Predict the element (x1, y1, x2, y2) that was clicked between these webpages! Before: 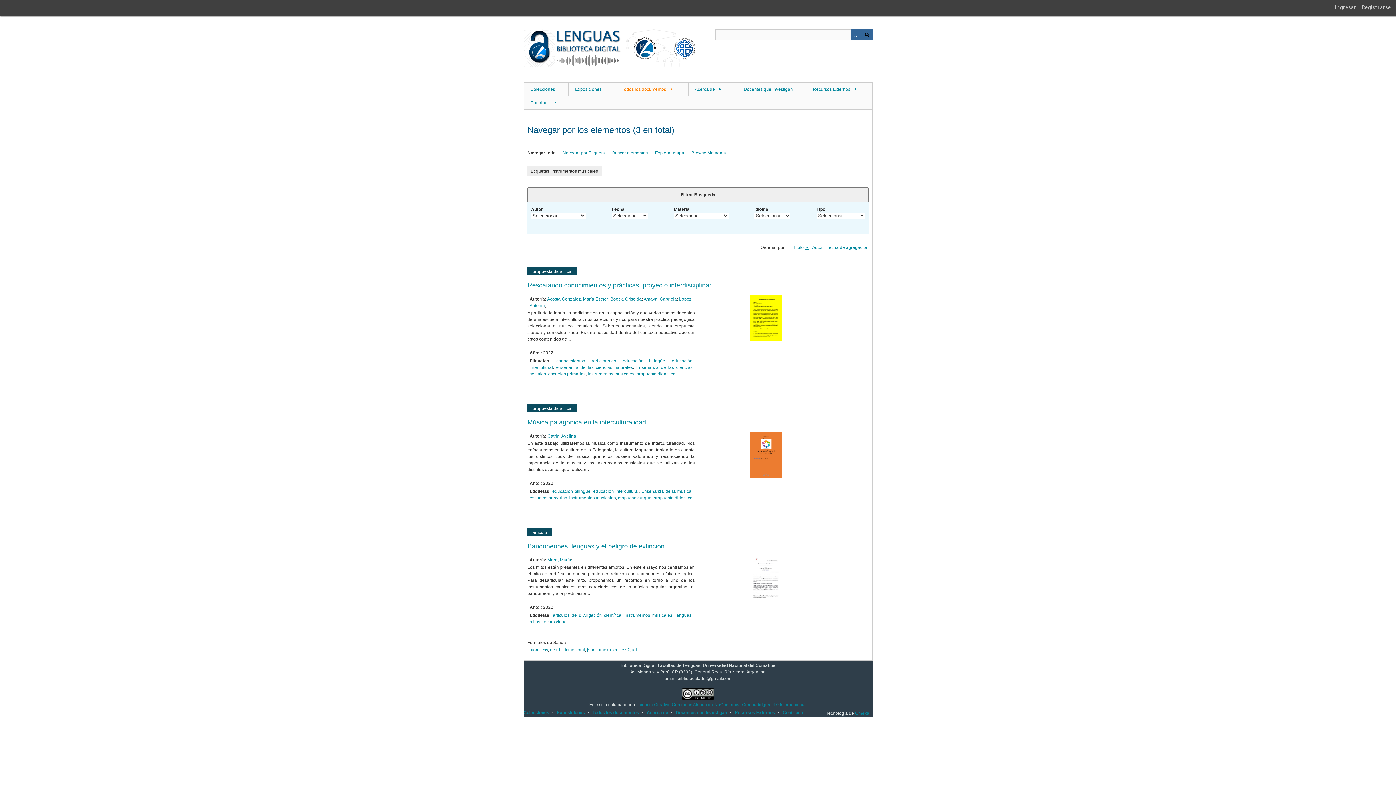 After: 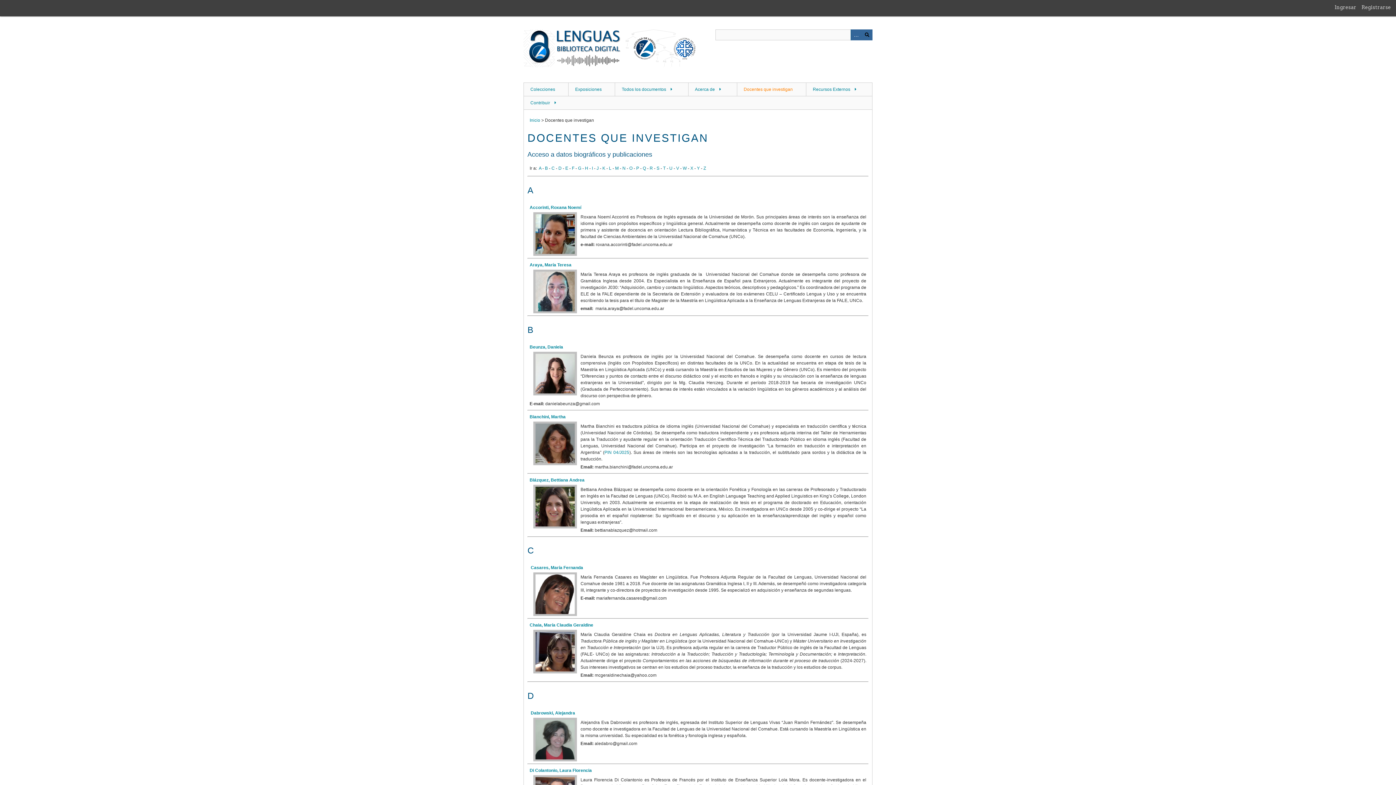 Action: label: Docentes que investigan bbox: (736, 82, 806, 95)